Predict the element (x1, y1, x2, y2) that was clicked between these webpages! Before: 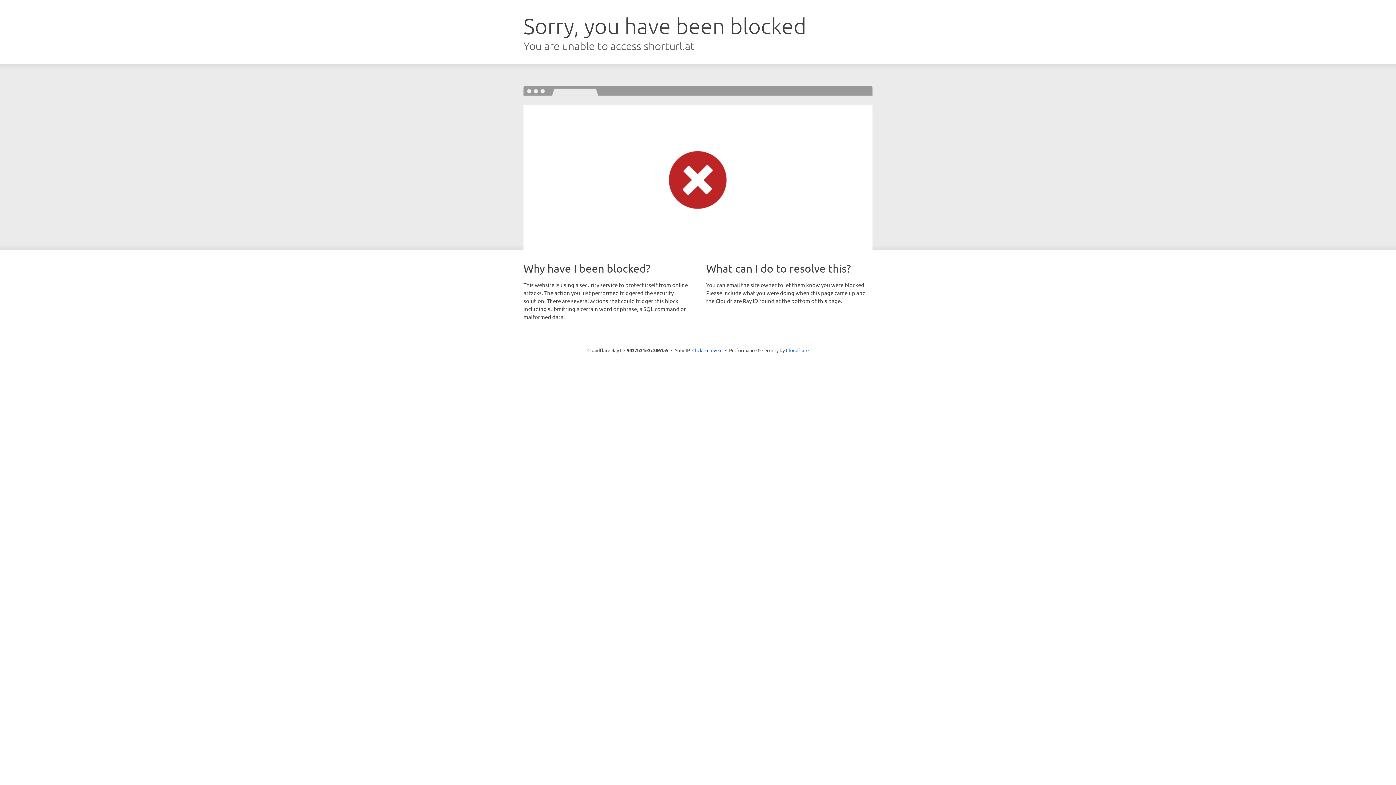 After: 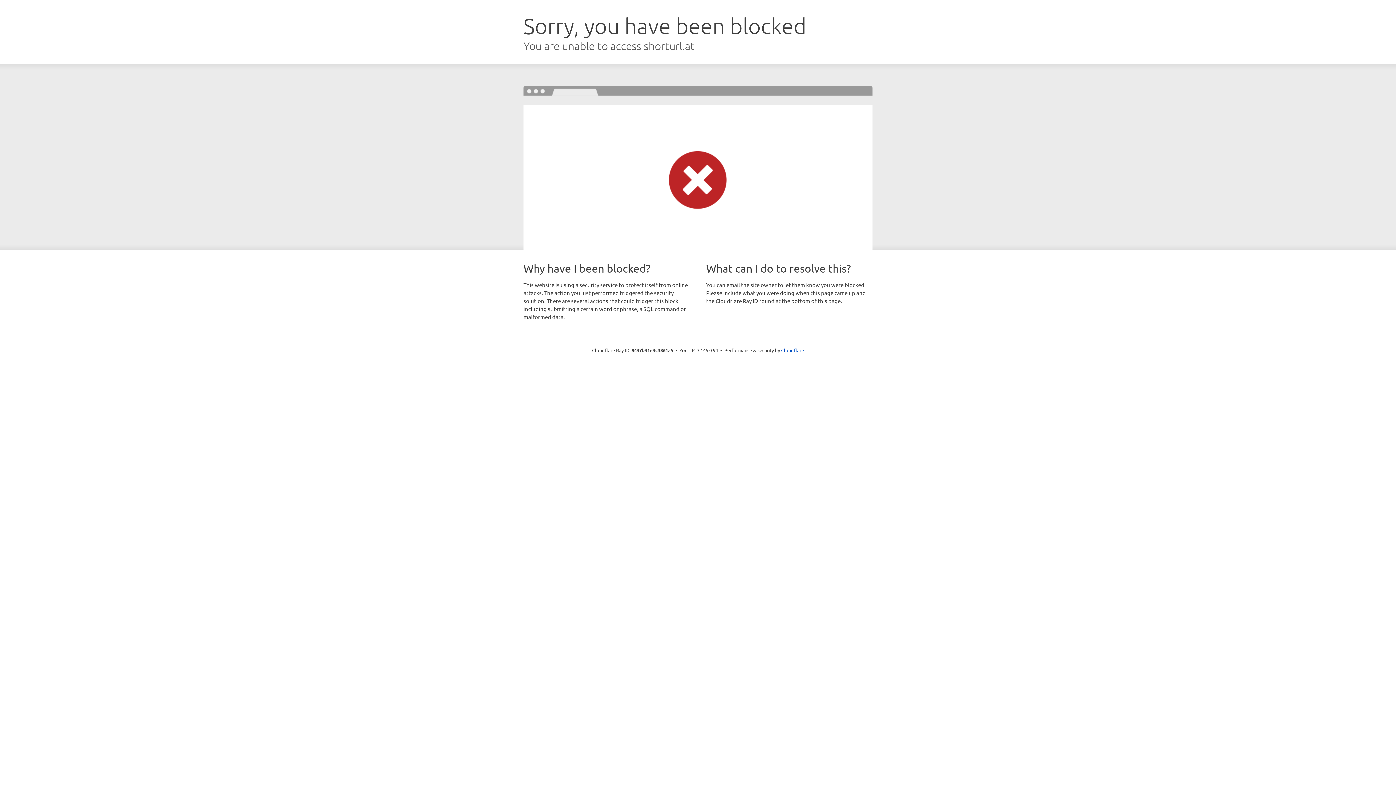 Action: bbox: (692, 346, 722, 353) label: Click to reveal